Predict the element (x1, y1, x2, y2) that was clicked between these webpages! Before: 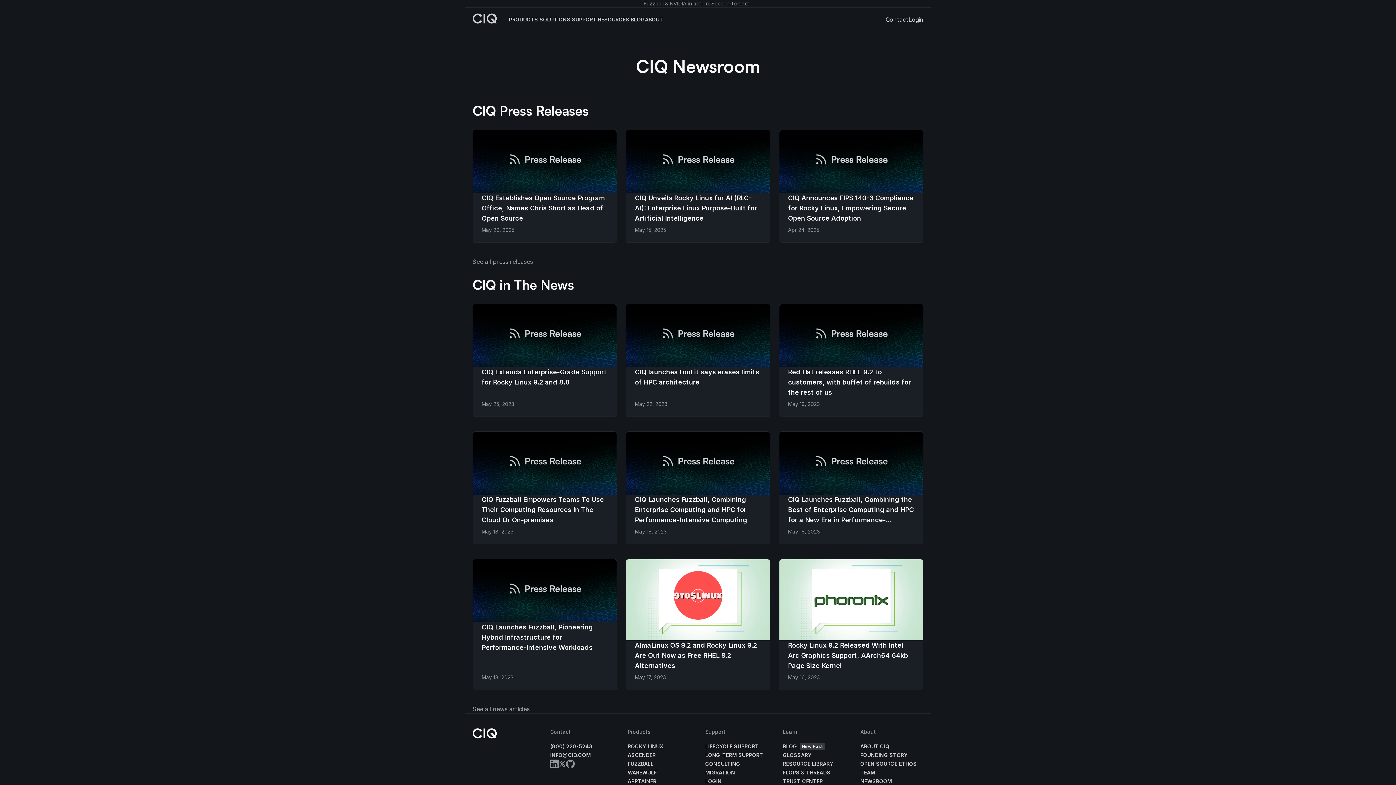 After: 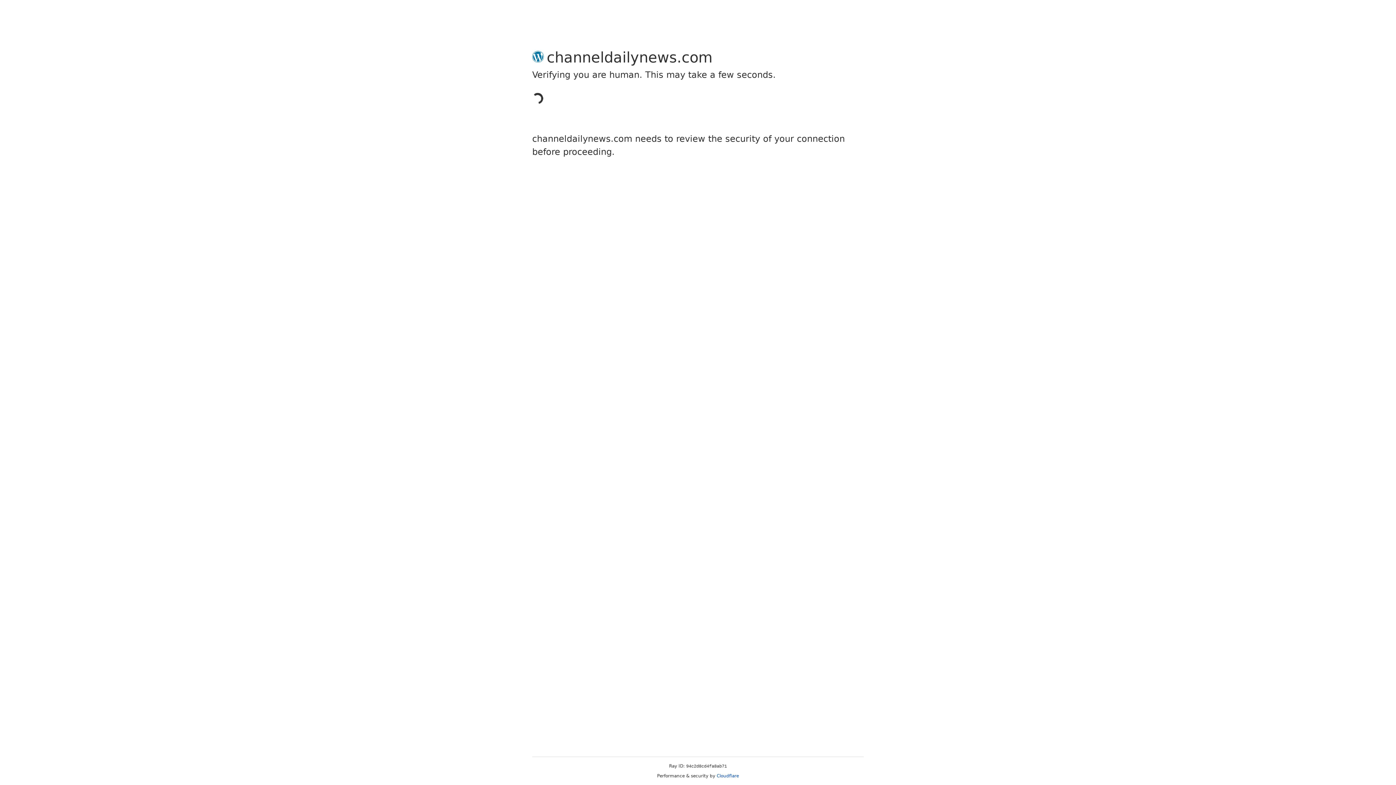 Action: bbox: (625, 304, 770, 417) label: CIQ launches tool it says erases limits of HPC architecture

May 22, 2023